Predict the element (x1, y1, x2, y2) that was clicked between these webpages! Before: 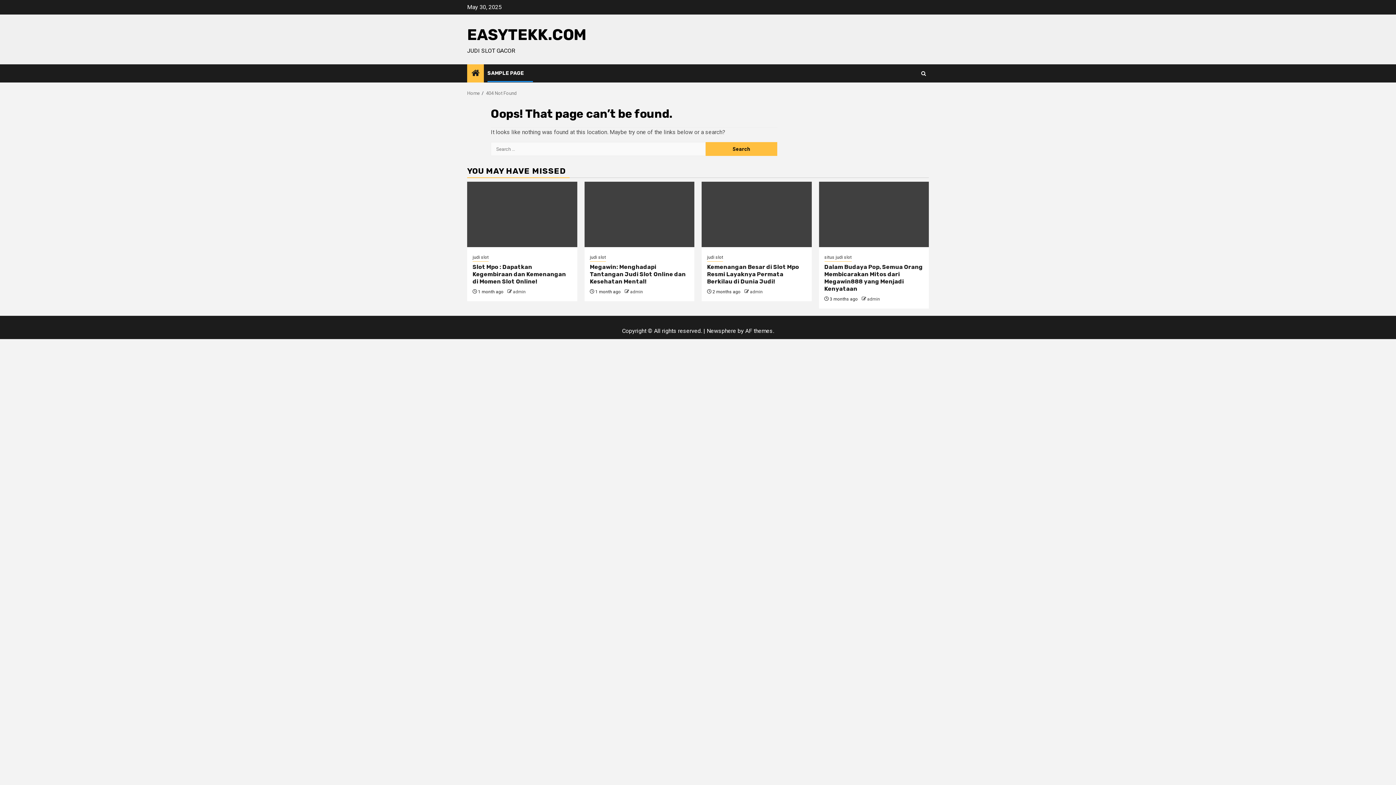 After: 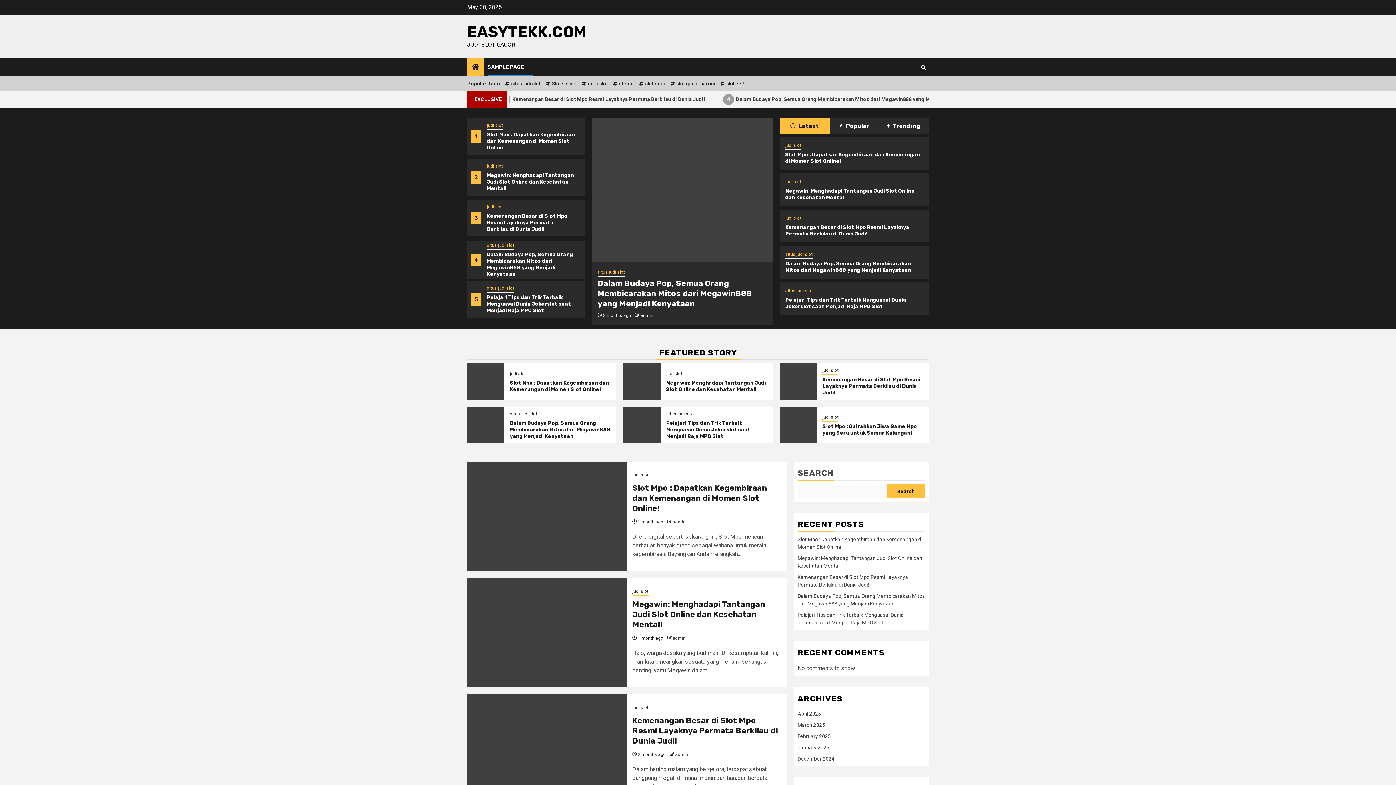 Action: label: EASYTEKK.COM bbox: (467, 25, 586, 44)